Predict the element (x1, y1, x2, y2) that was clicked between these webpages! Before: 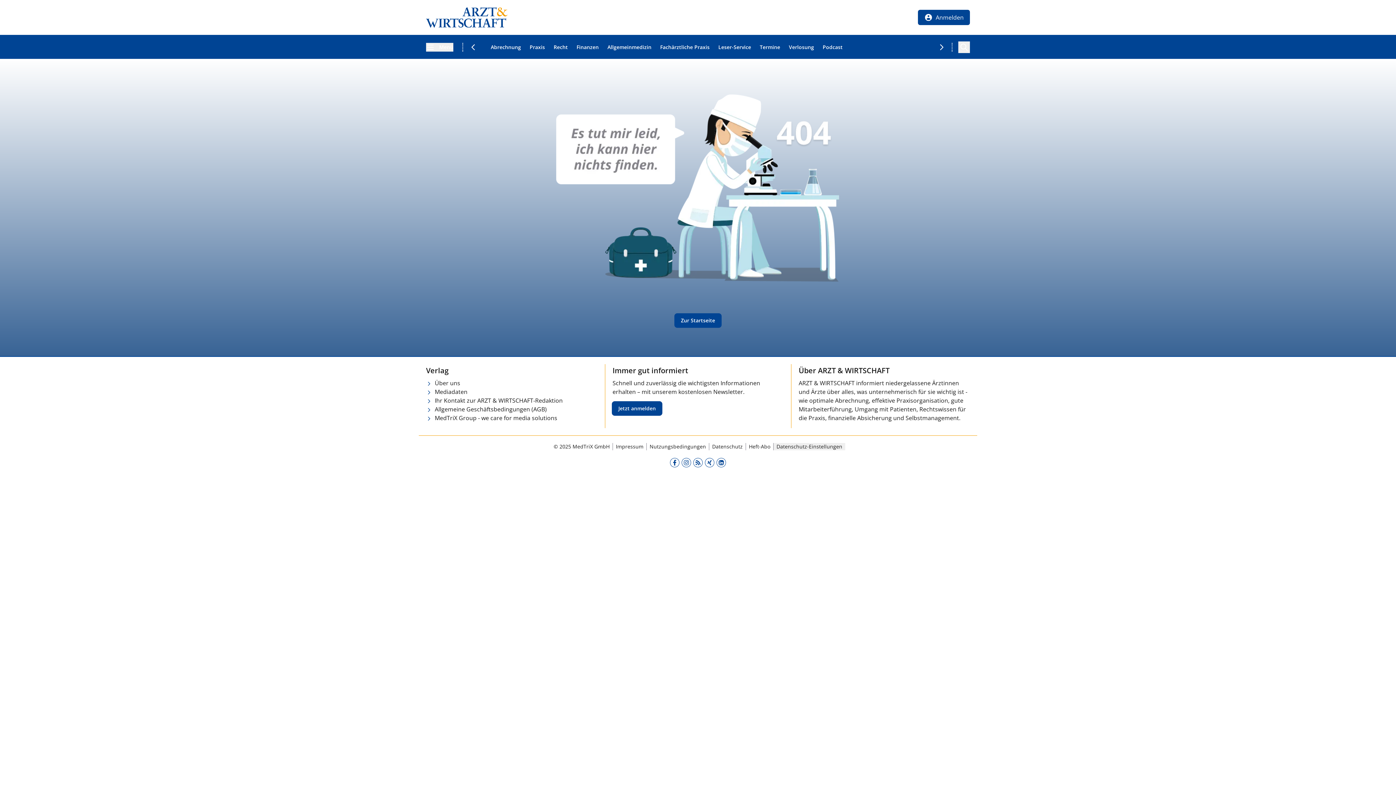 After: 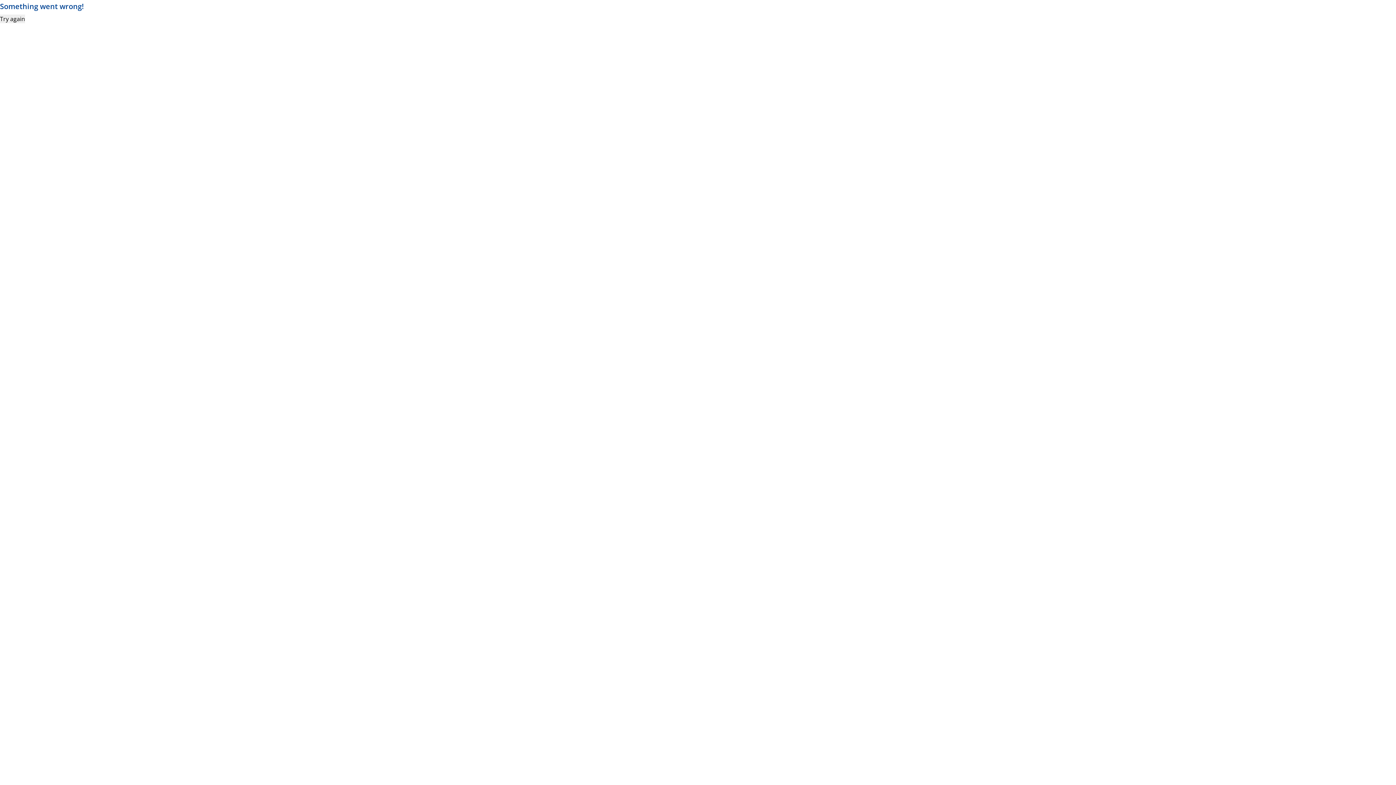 Action: label: Abrechnung bbox: (490, 43, 521, 50)